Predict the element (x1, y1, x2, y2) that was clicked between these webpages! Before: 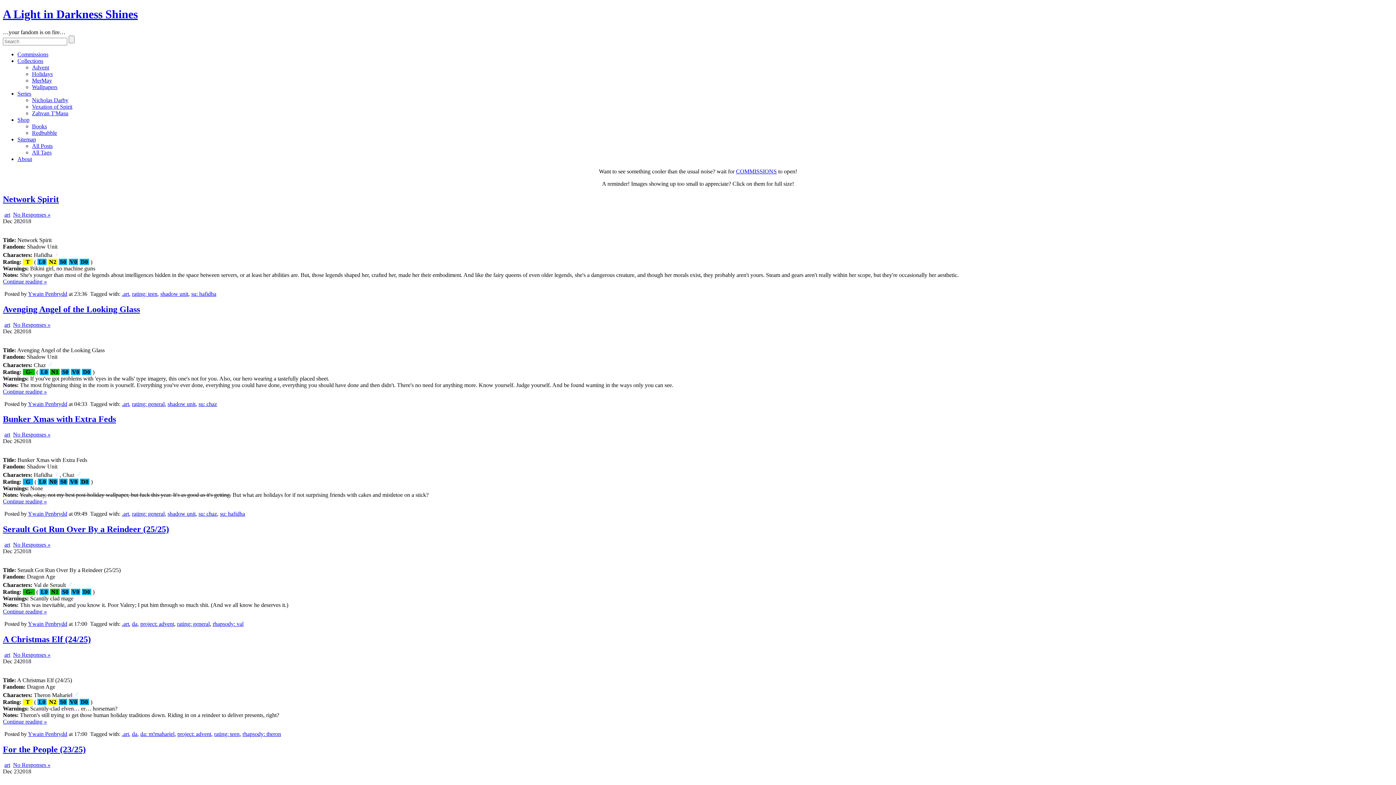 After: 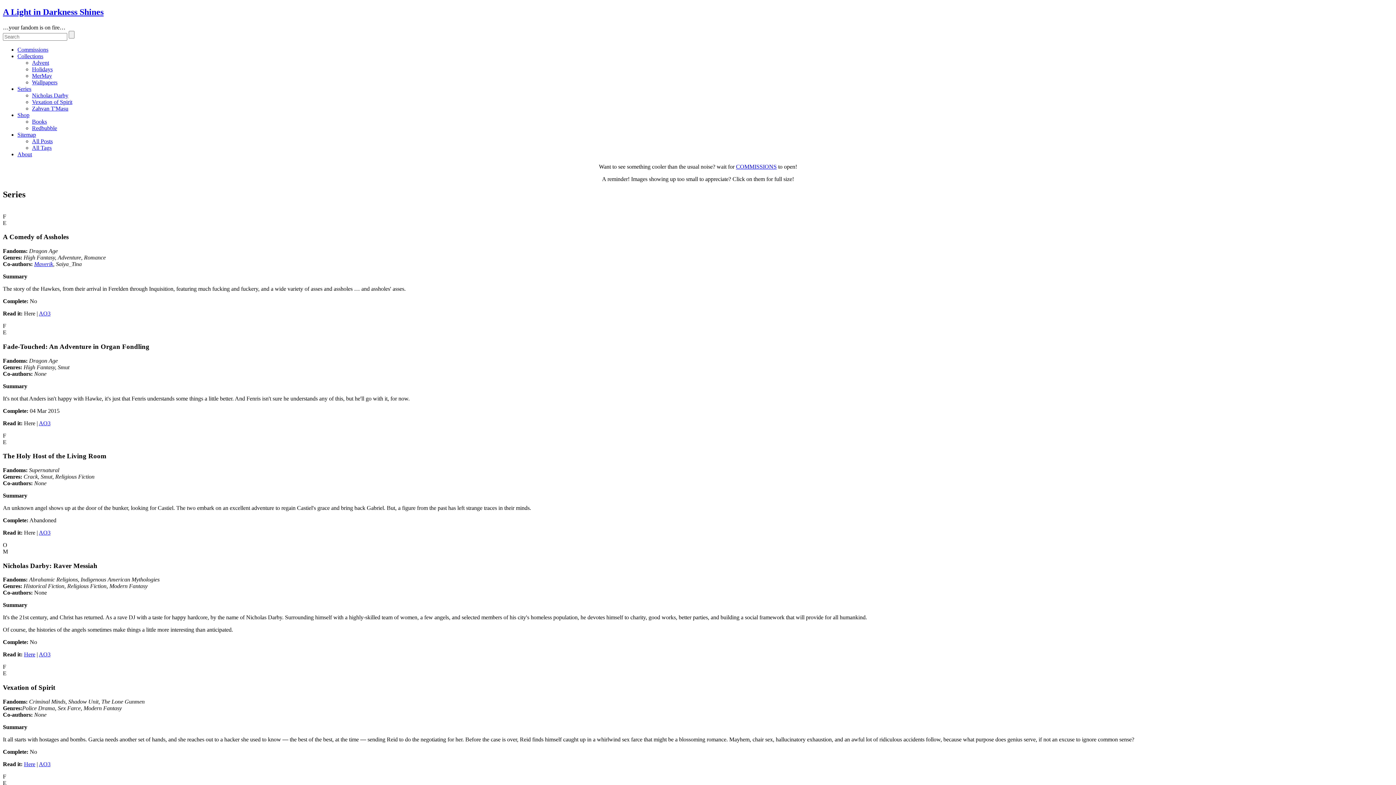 Action: label: Series bbox: (17, 90, 31, 96)